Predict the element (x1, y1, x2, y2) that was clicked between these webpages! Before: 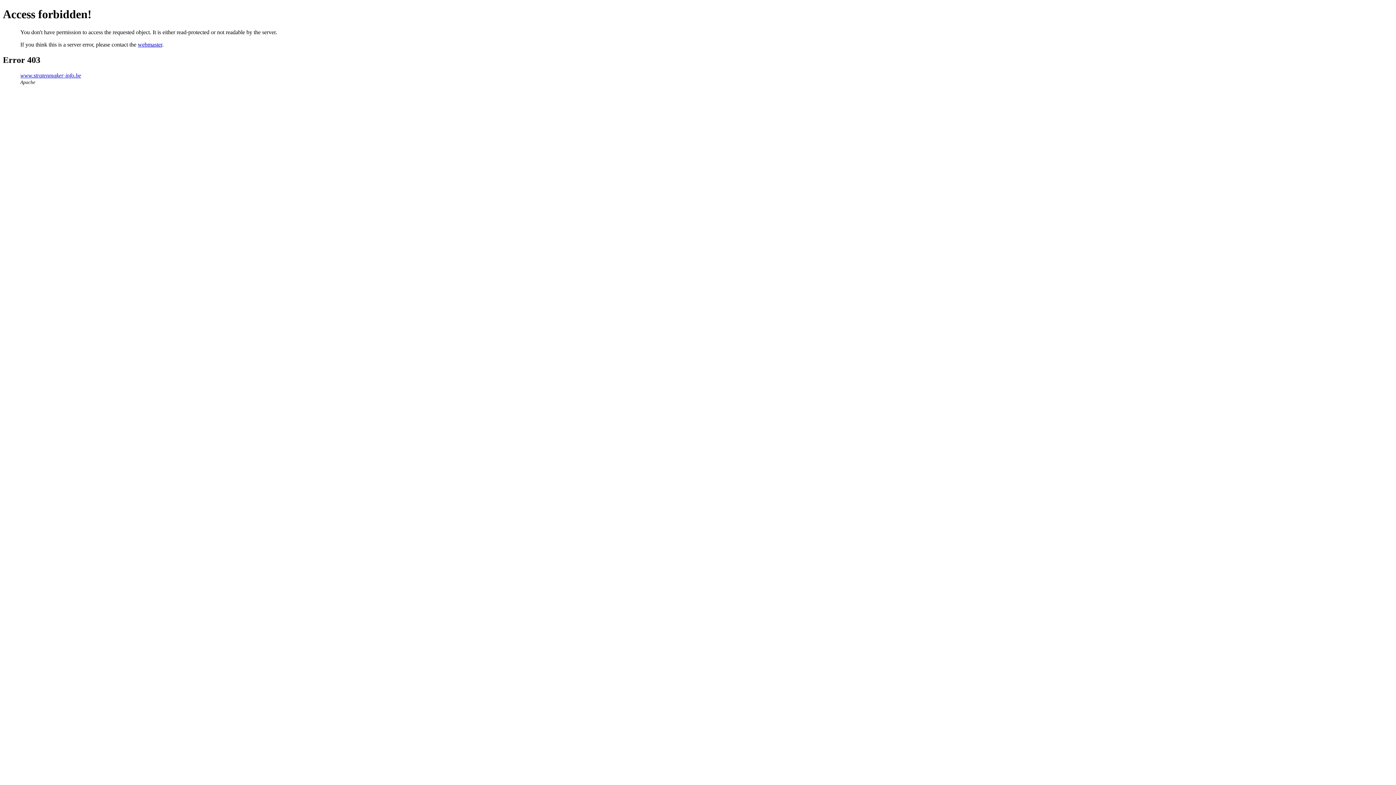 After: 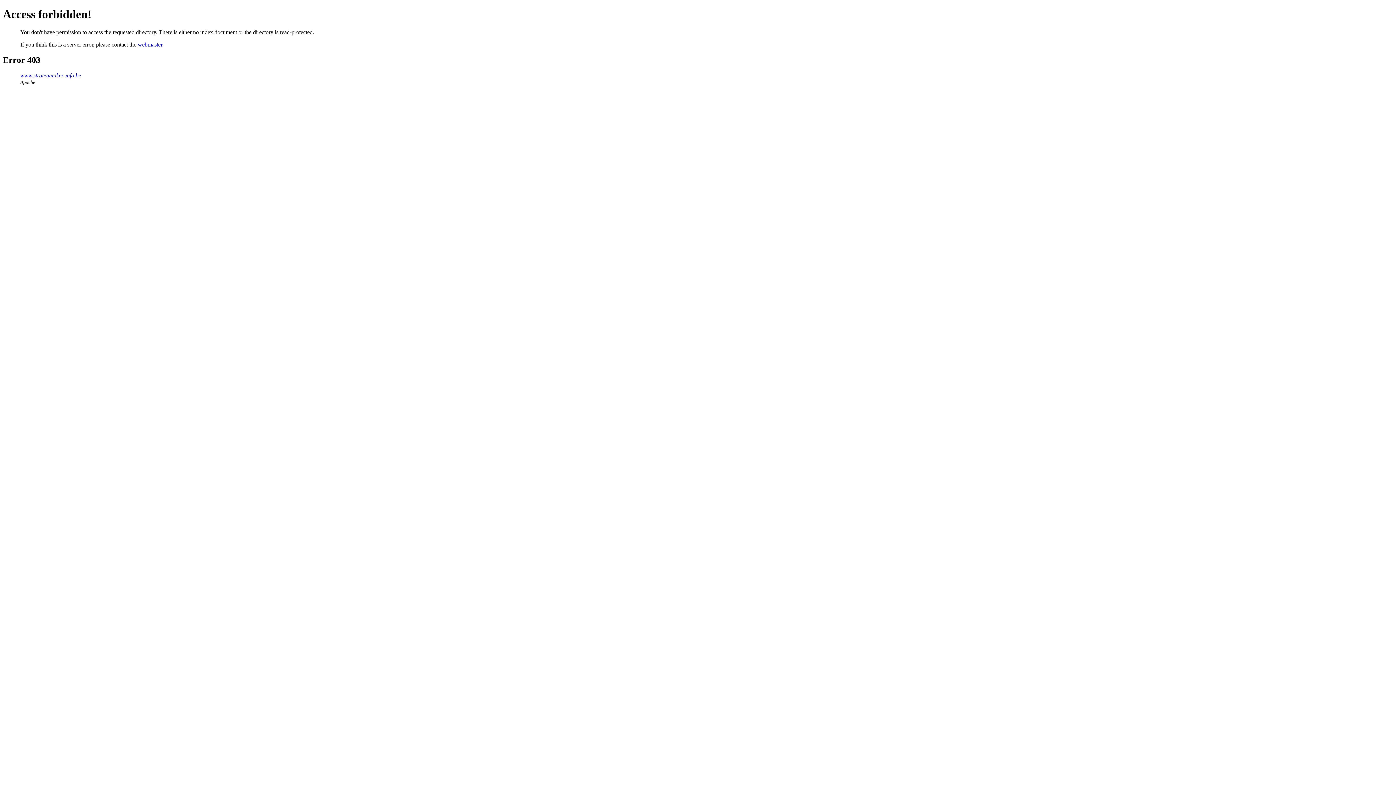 Action: bbox: (20, 72, 81, 78) label: www.stratenmaker-info.be